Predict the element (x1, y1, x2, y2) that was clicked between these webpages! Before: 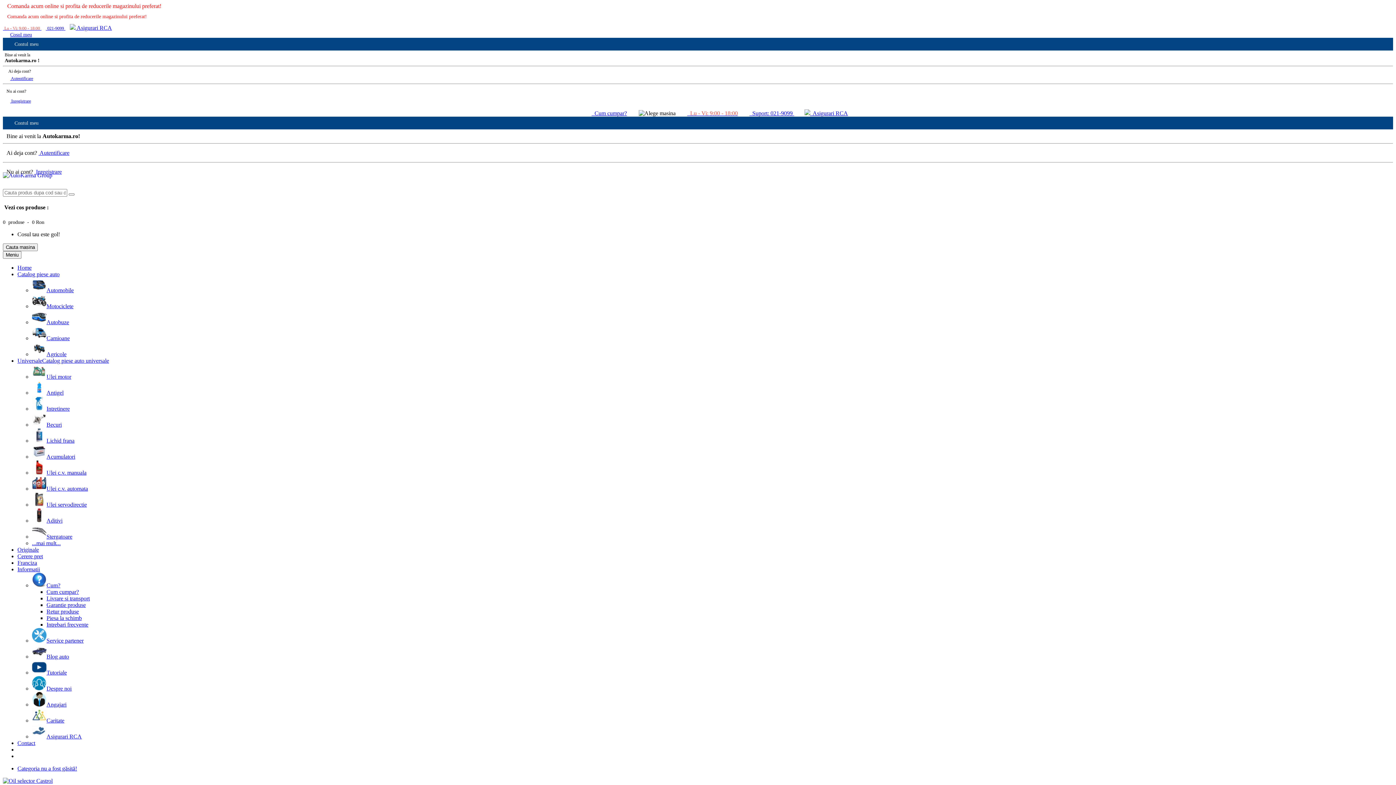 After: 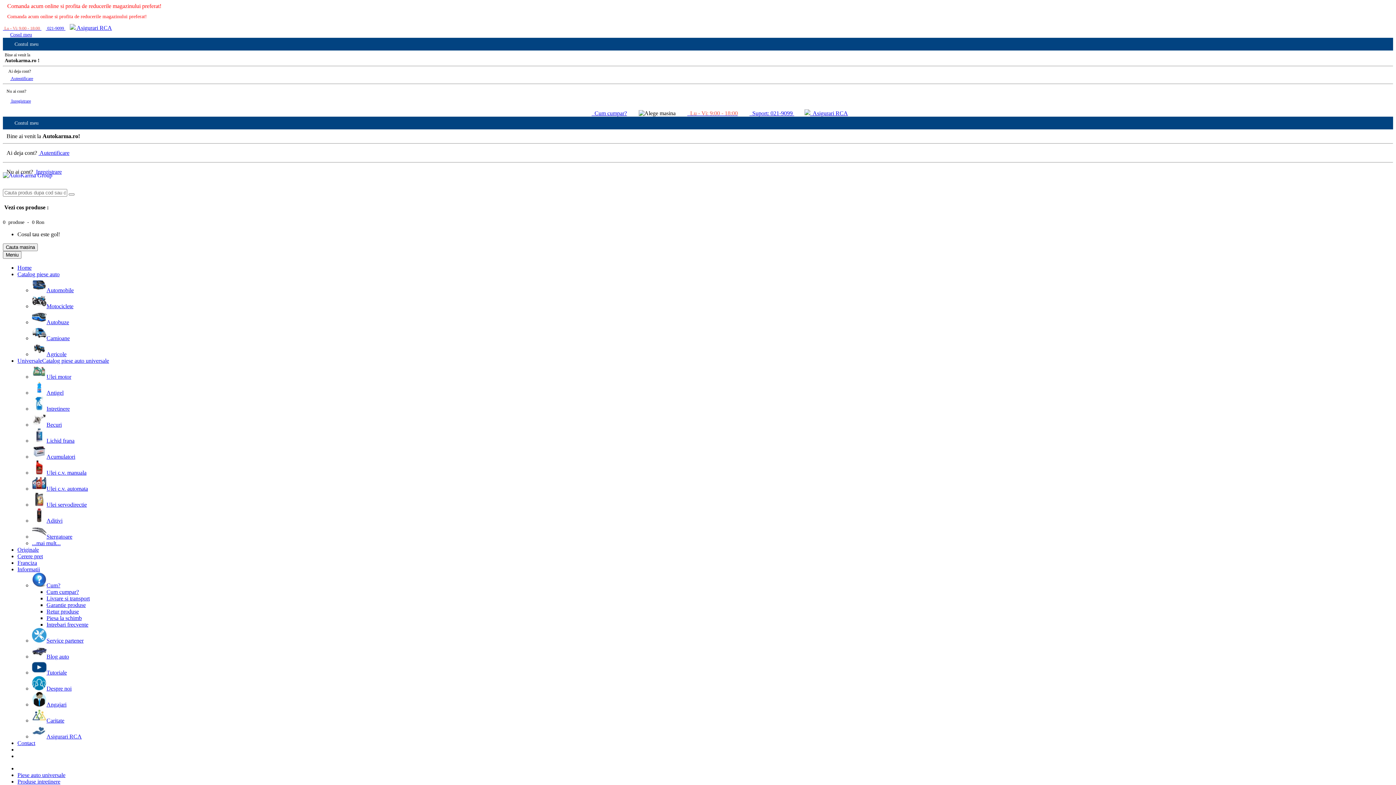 Action: bbox: (32, 405, 69, 411) label: Intretinere